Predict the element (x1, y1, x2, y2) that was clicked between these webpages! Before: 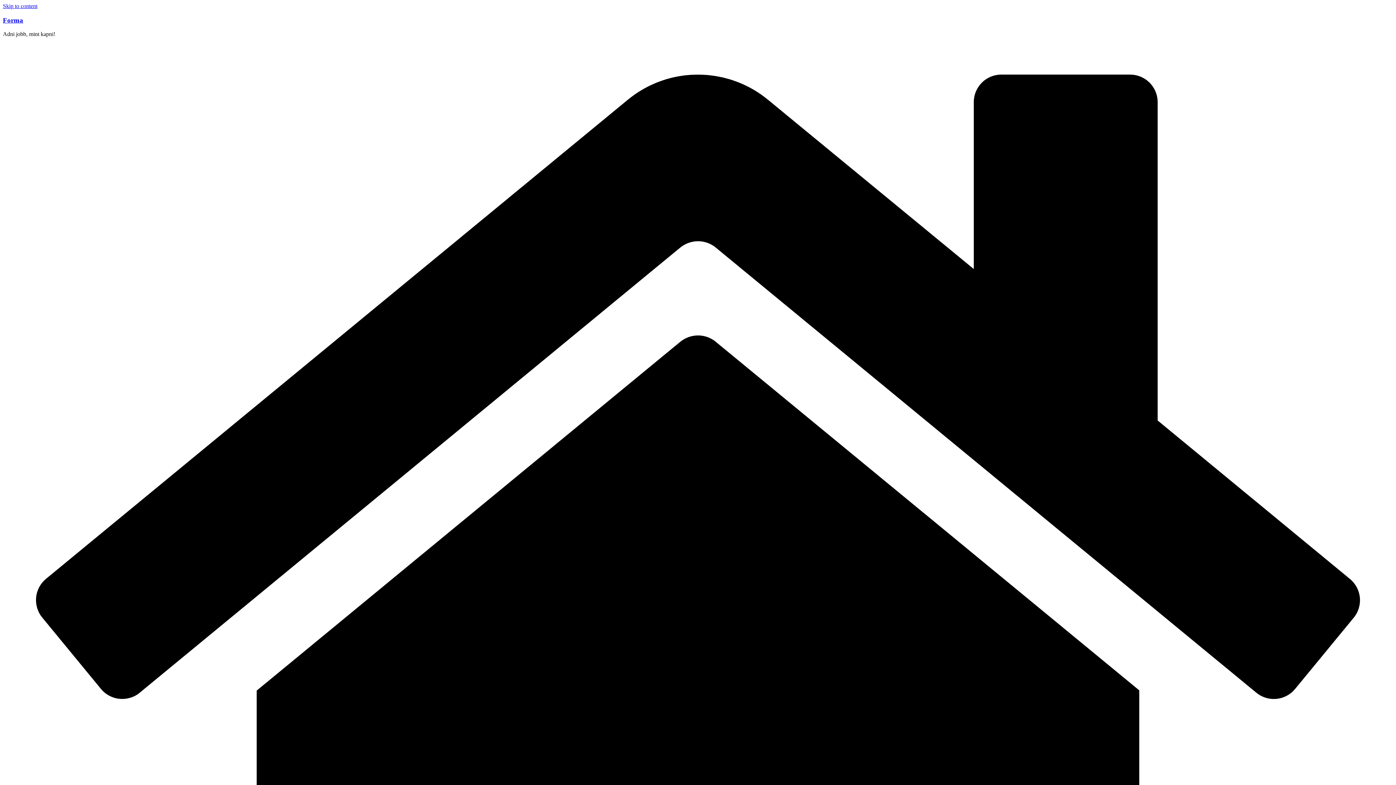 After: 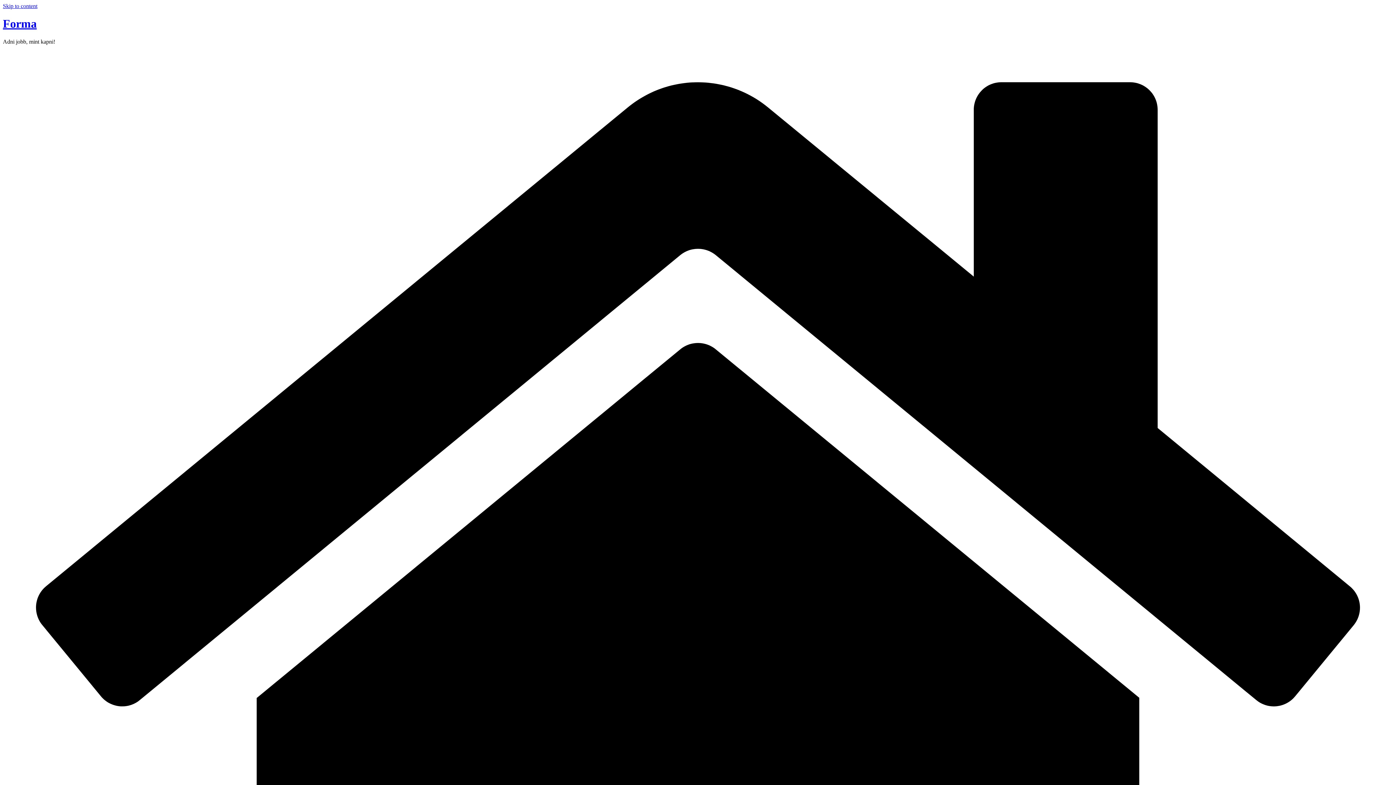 Action: bbox: (2, 16, 23, 23) label: Forma